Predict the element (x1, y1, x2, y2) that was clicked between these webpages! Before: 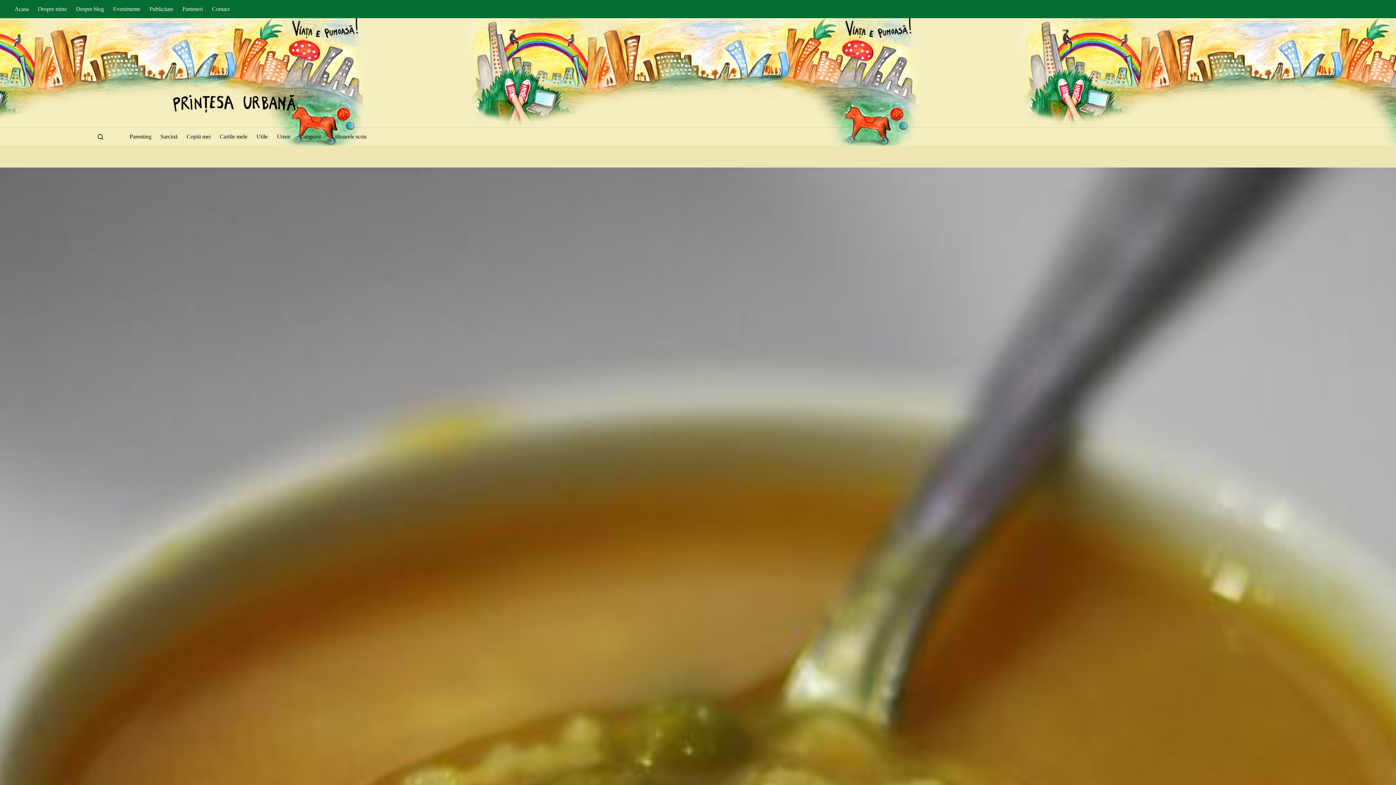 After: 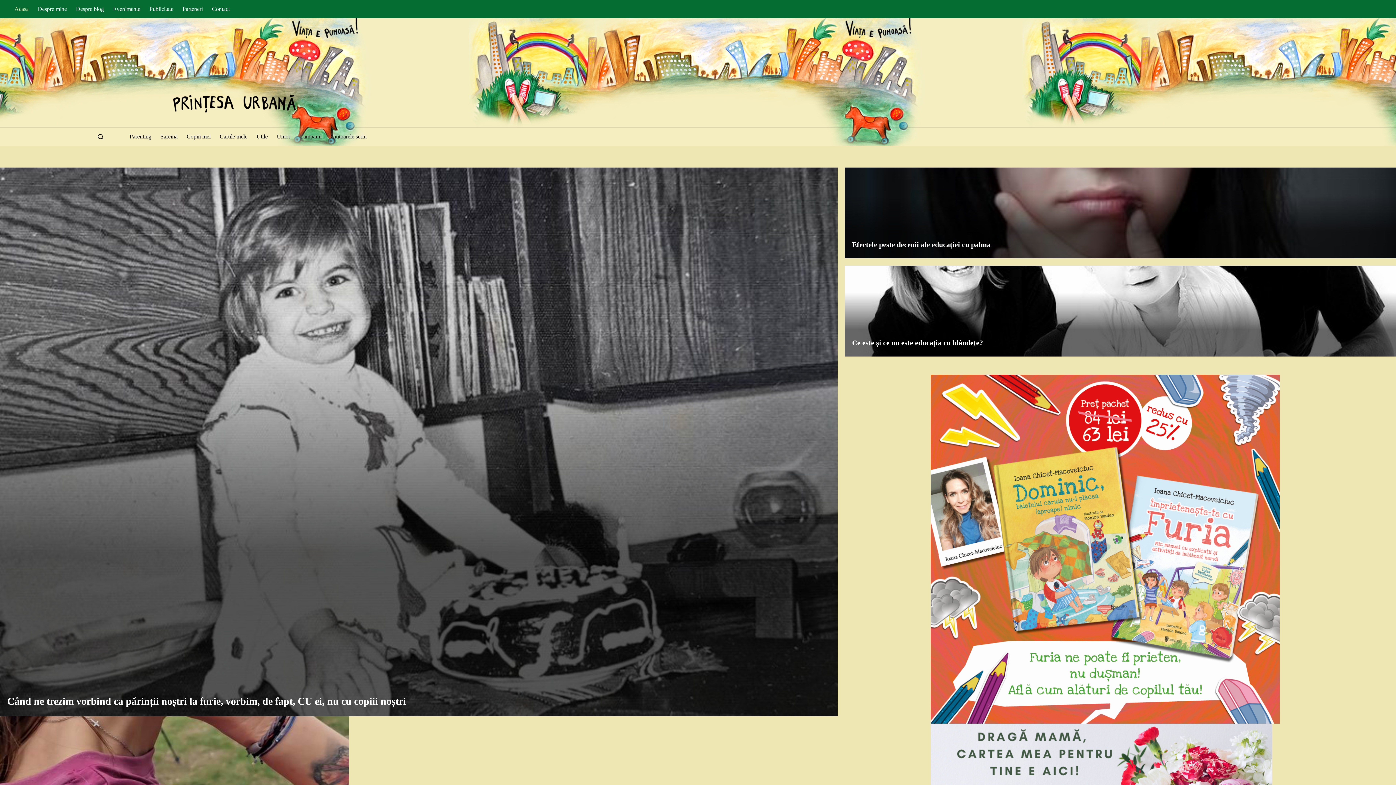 Action: bbox: (173, 94, 295, 112)